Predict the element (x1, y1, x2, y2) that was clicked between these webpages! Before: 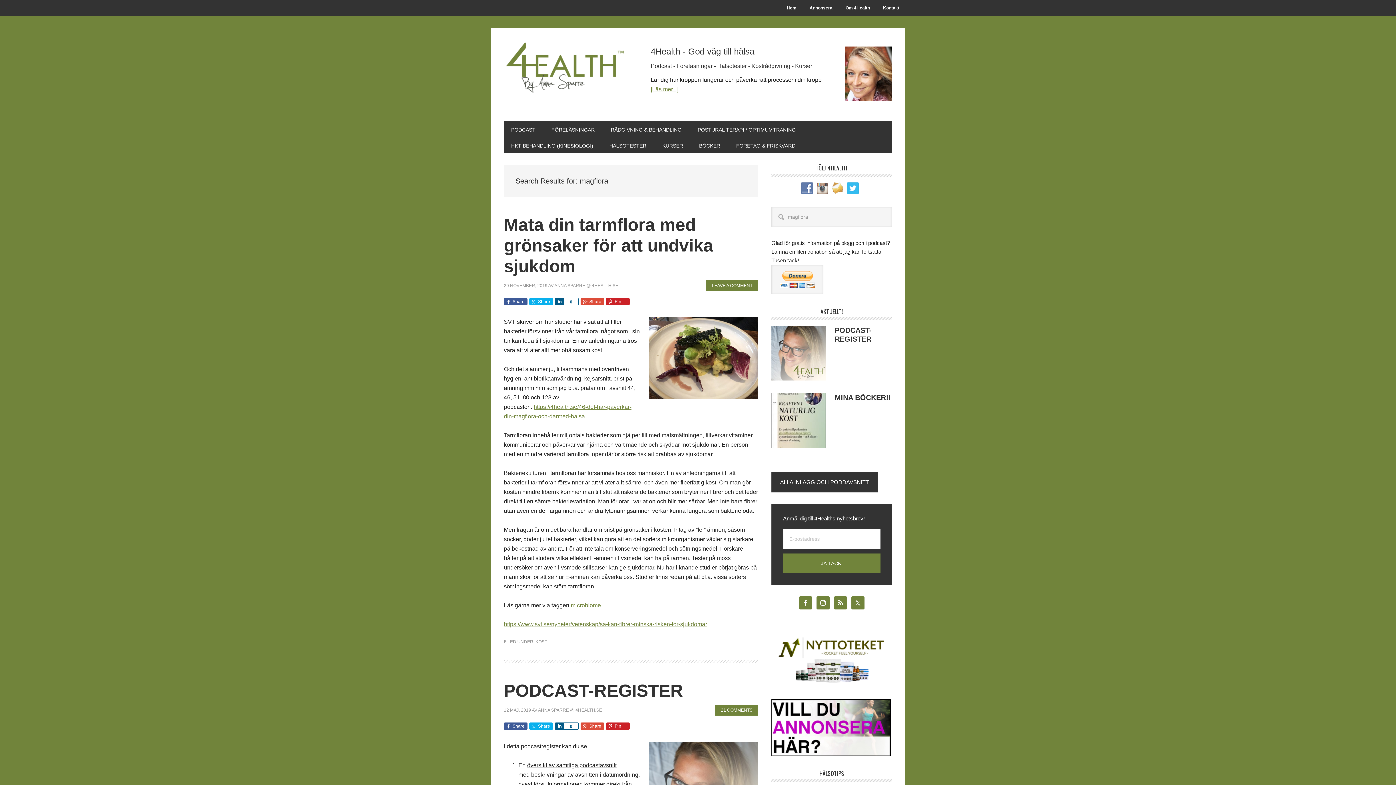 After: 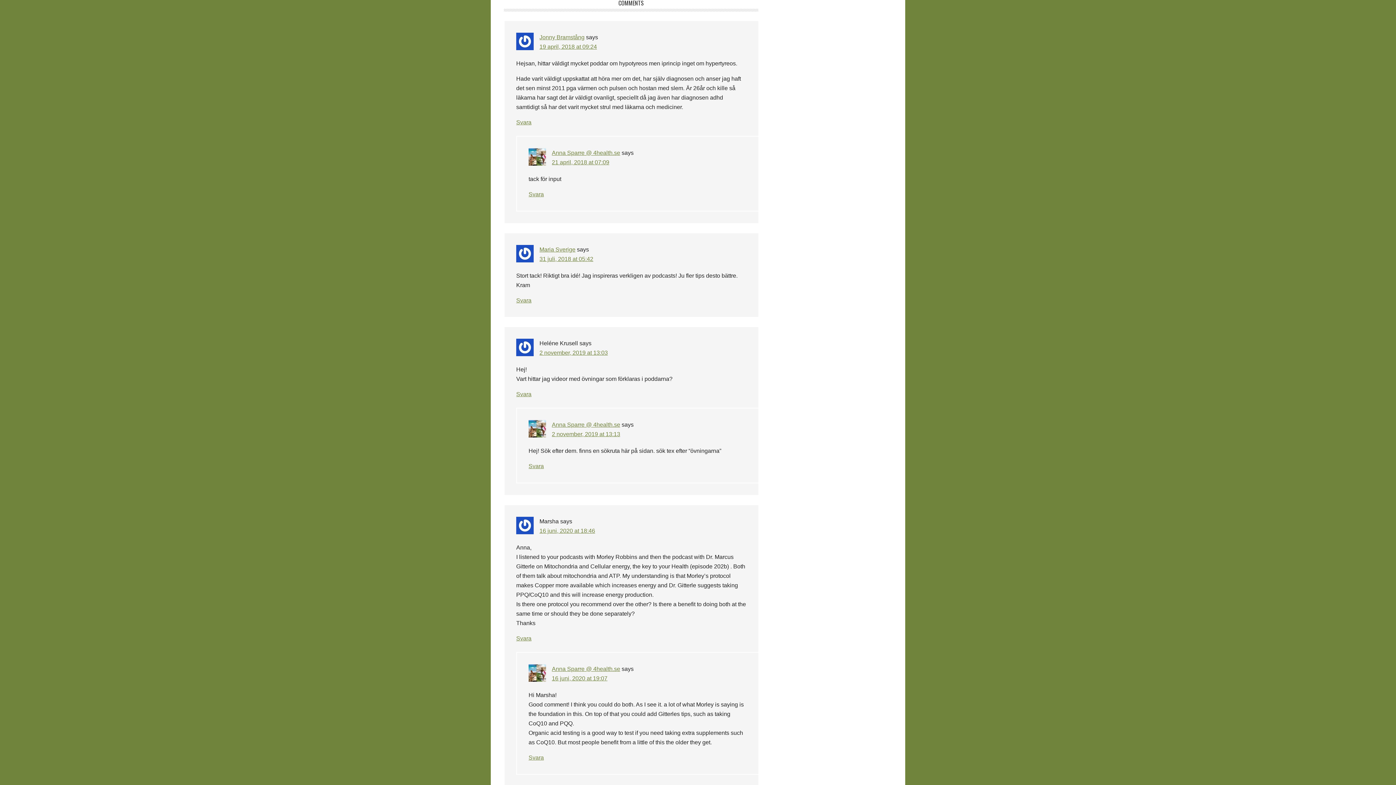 Action: label: 21 COMMENTS bbox: (715, 705, 758, 716)